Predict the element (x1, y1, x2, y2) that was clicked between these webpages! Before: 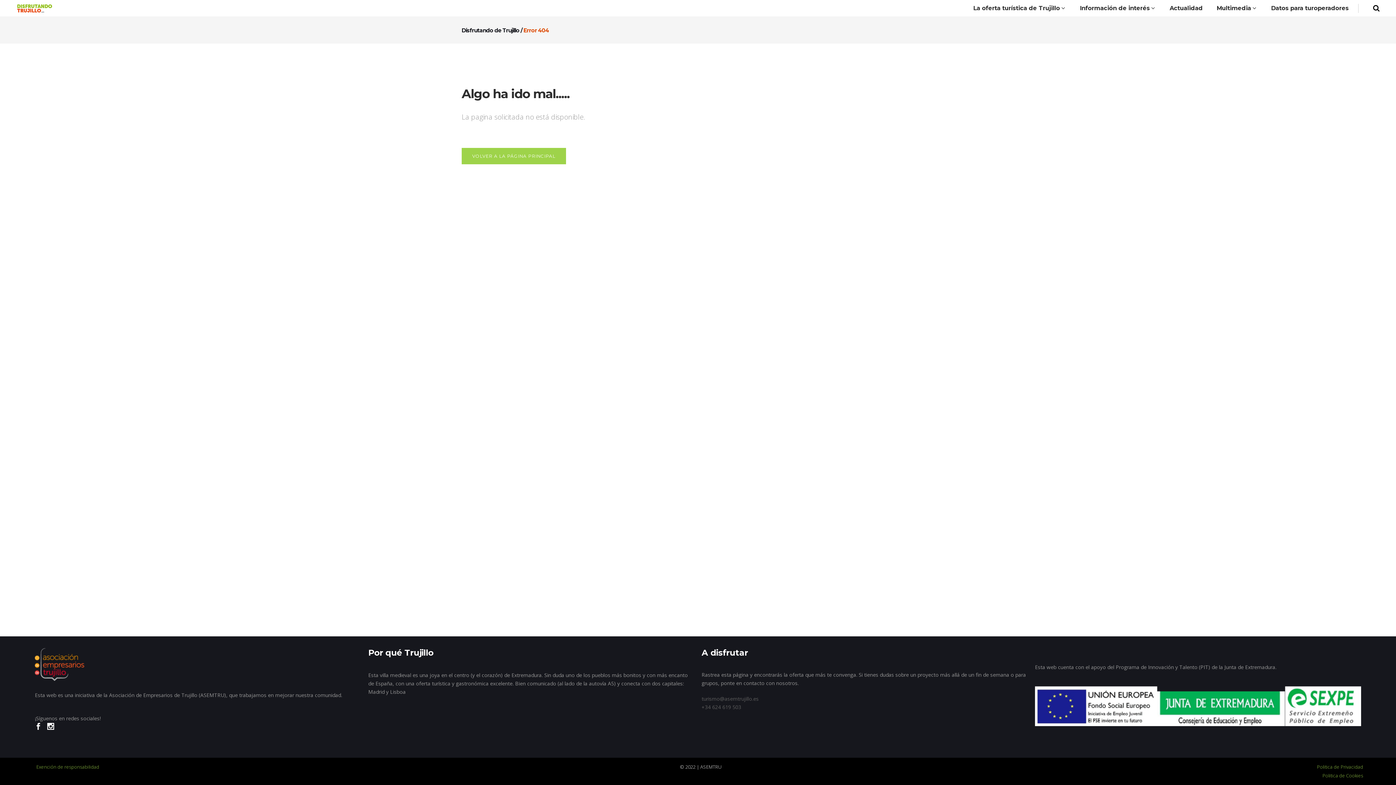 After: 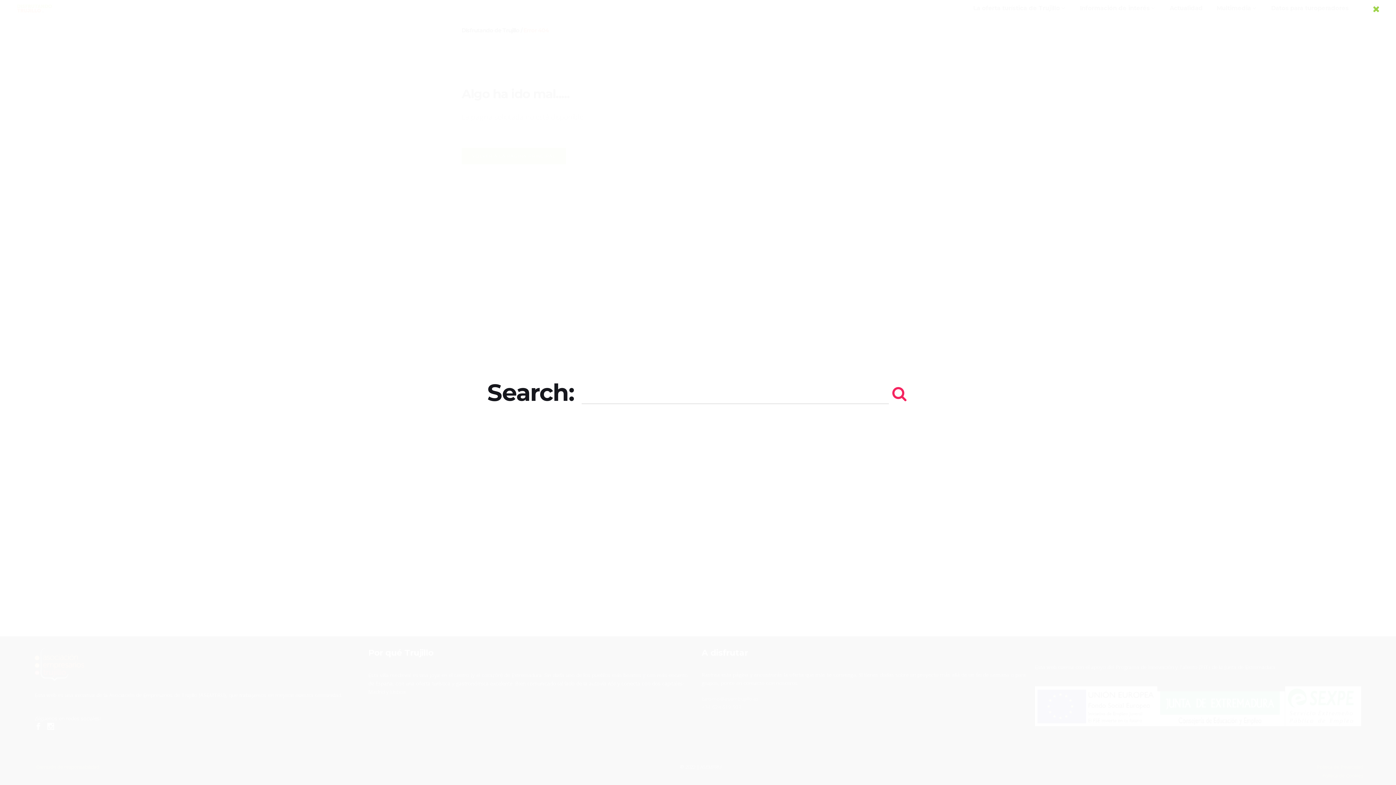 Action: bbox: (1373, 5, 1380, 11)